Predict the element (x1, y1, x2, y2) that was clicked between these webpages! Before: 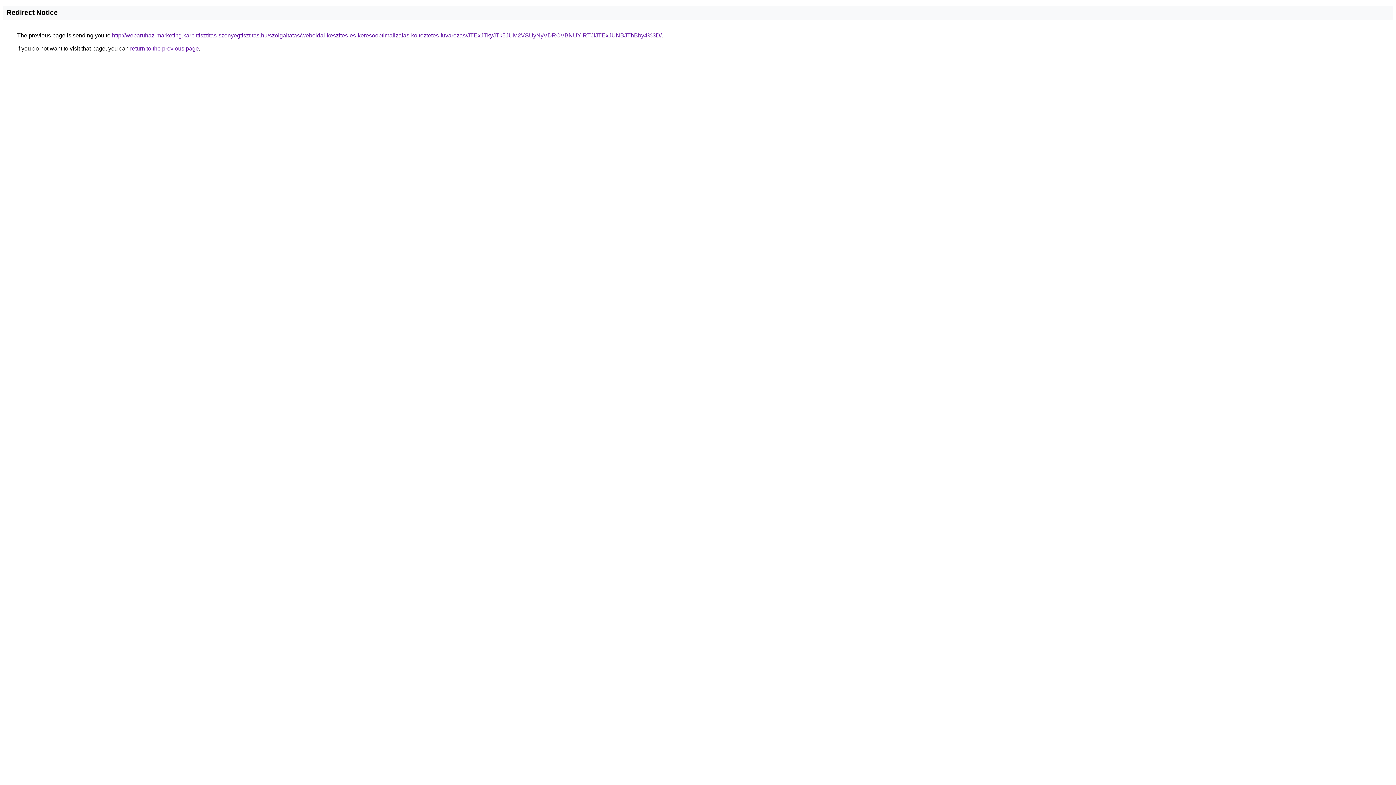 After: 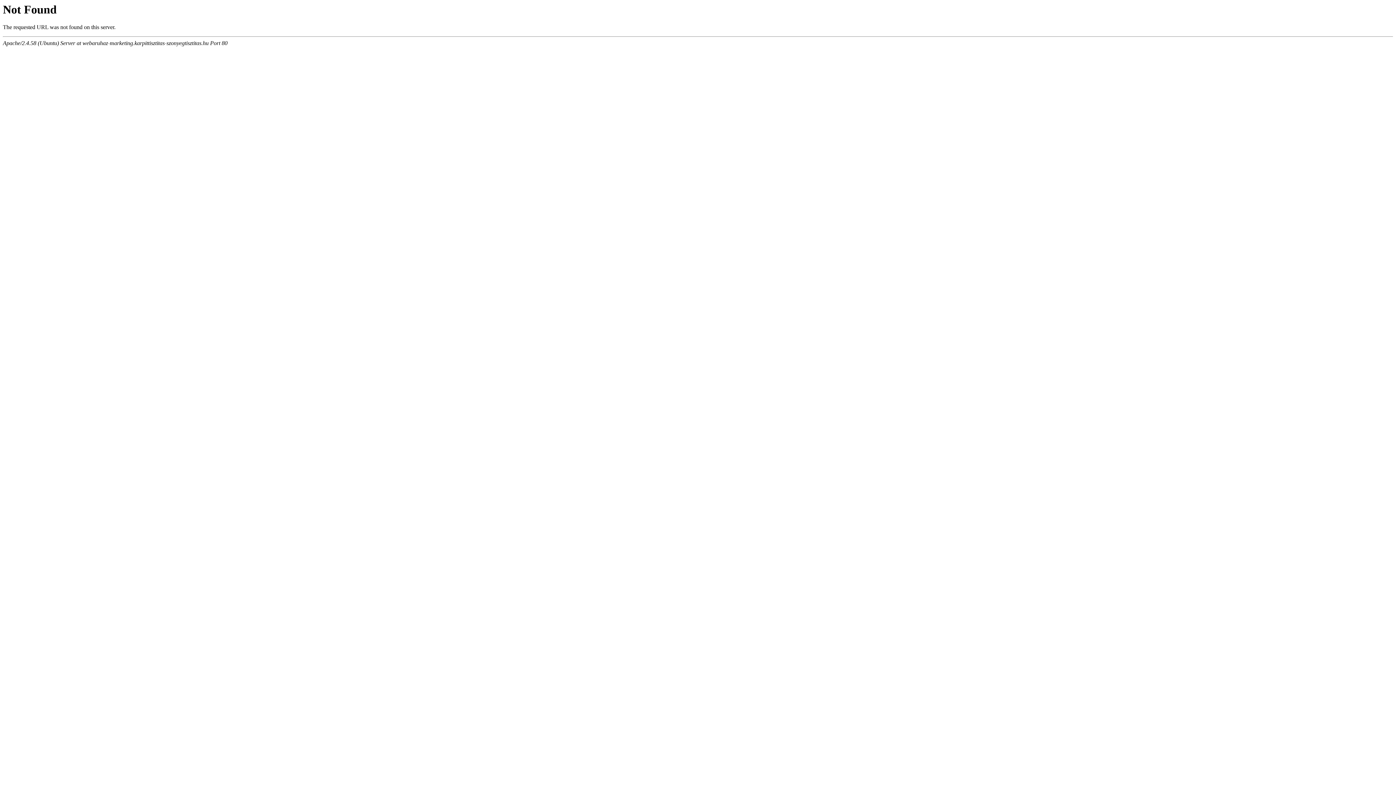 Action: label: http://webaruhaz-marketing.karpittisztitas-szonyegtisztitas.hu/szolgaltatas/weboldal-keszites-es-keresooptimalizalas-koltoztetes-fuvarozas/JTExJTkyJTk5JUM2VSUyNyVDRCVBNUYlRTJlJTExJUNBJThBby4%3D/ bbox: (112, 32, 661, 38)